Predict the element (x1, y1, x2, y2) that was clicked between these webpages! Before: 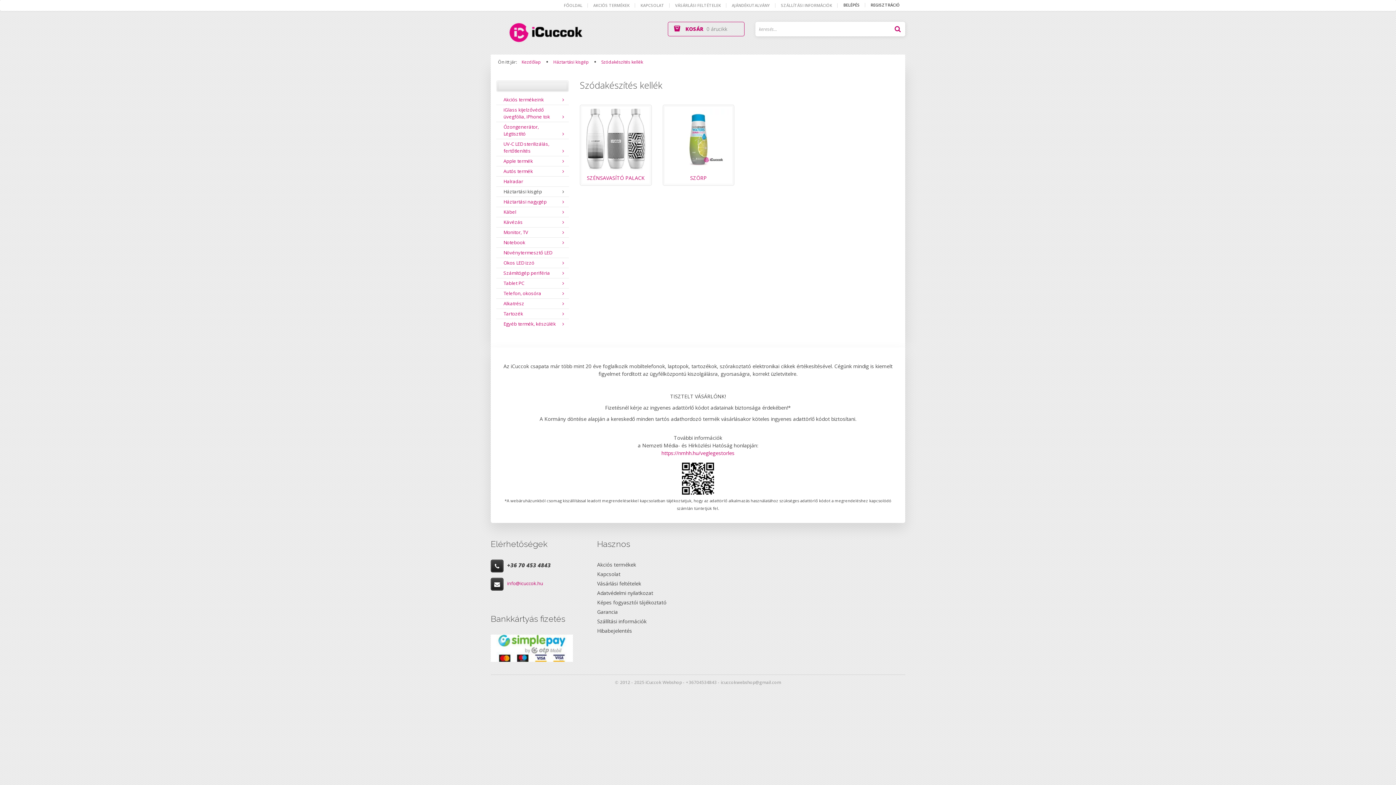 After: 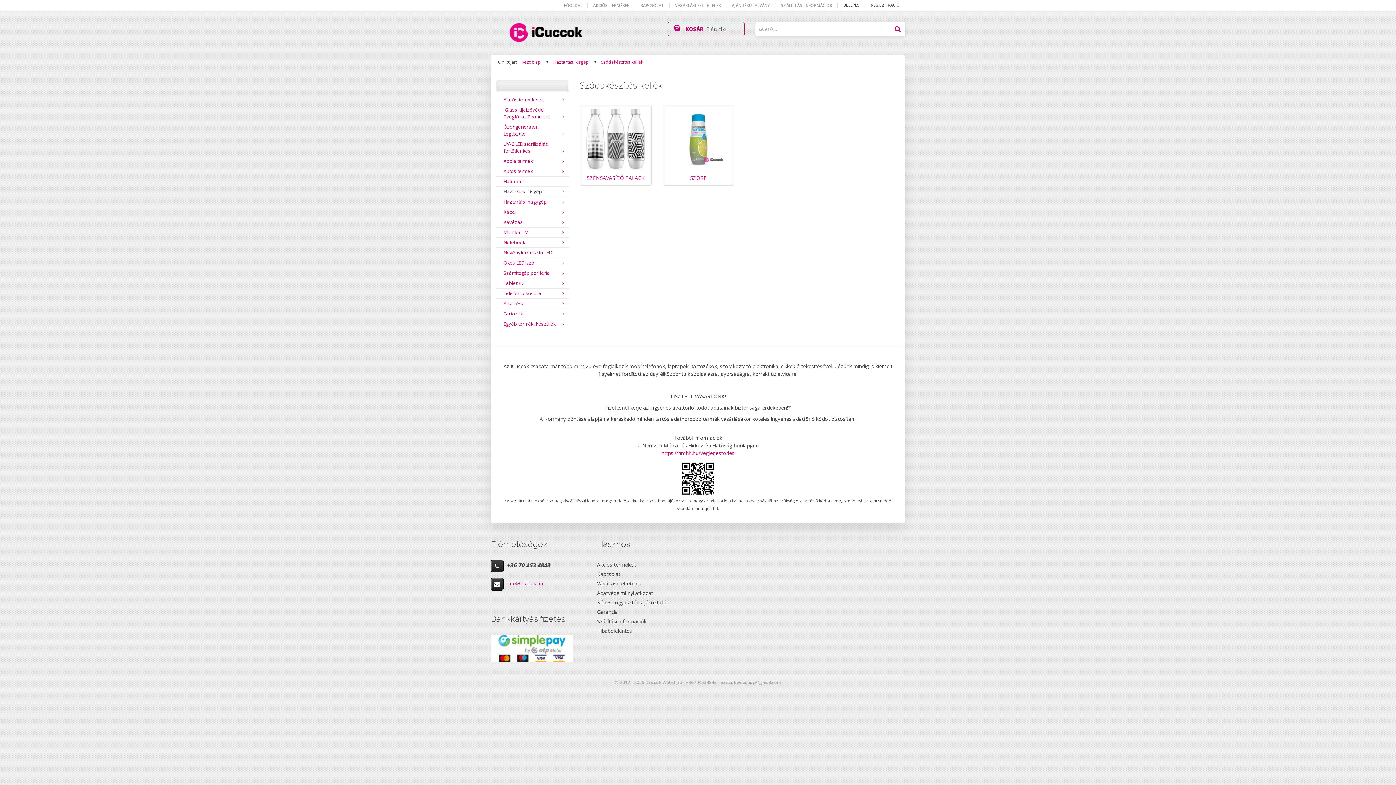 Action: bbox: (601, 58, 643, 65) label: Szódakészítés kellék